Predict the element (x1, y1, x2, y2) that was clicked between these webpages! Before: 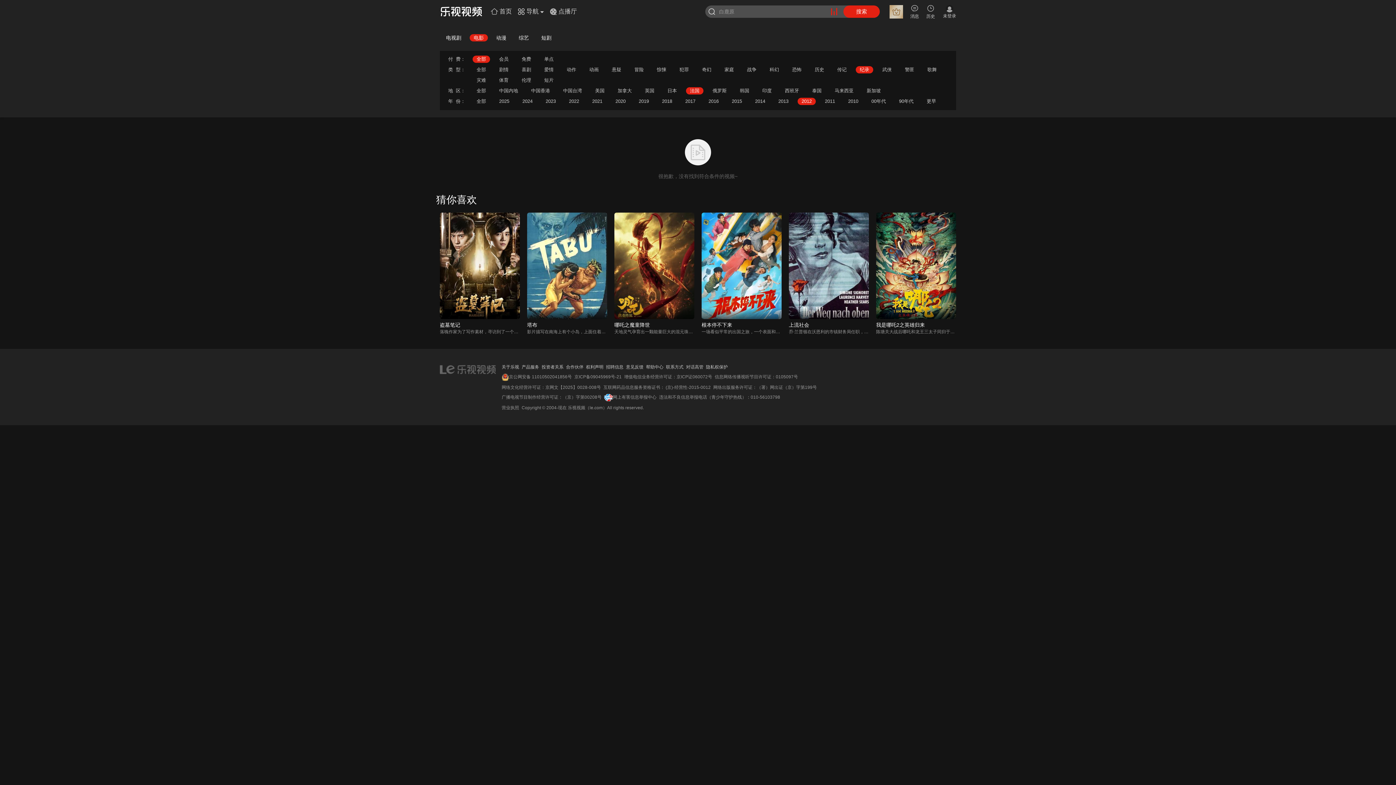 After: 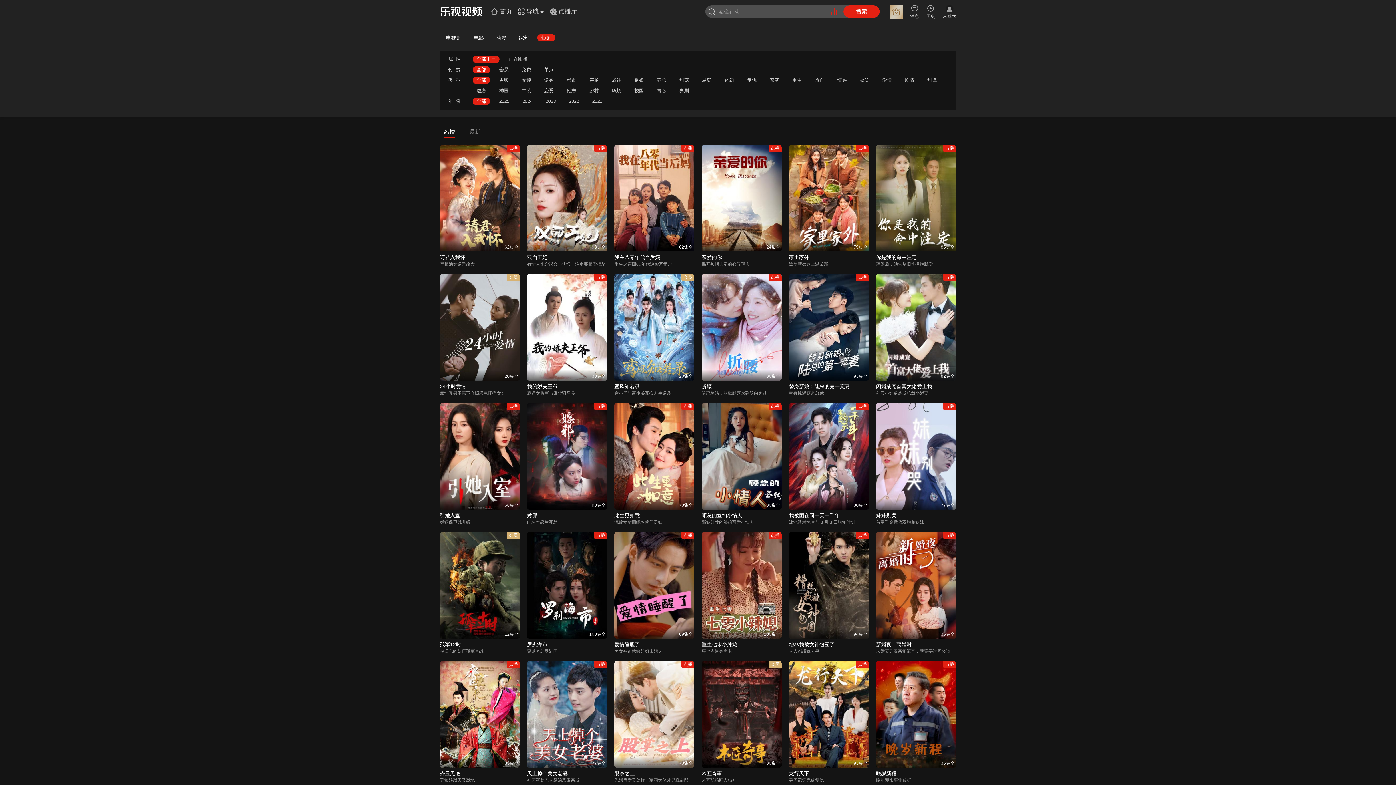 Action: label: 短剧 bbox: (541, 34, 551, 40)